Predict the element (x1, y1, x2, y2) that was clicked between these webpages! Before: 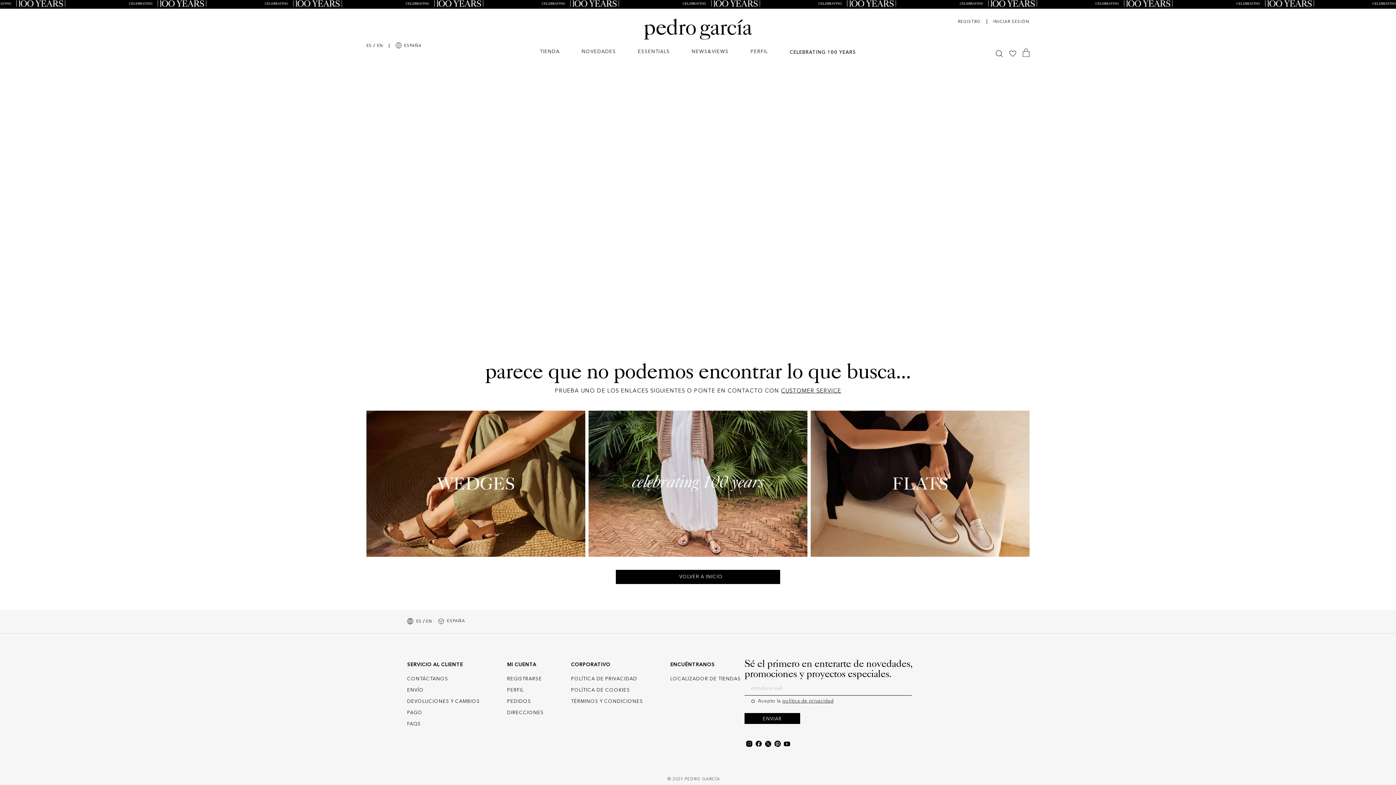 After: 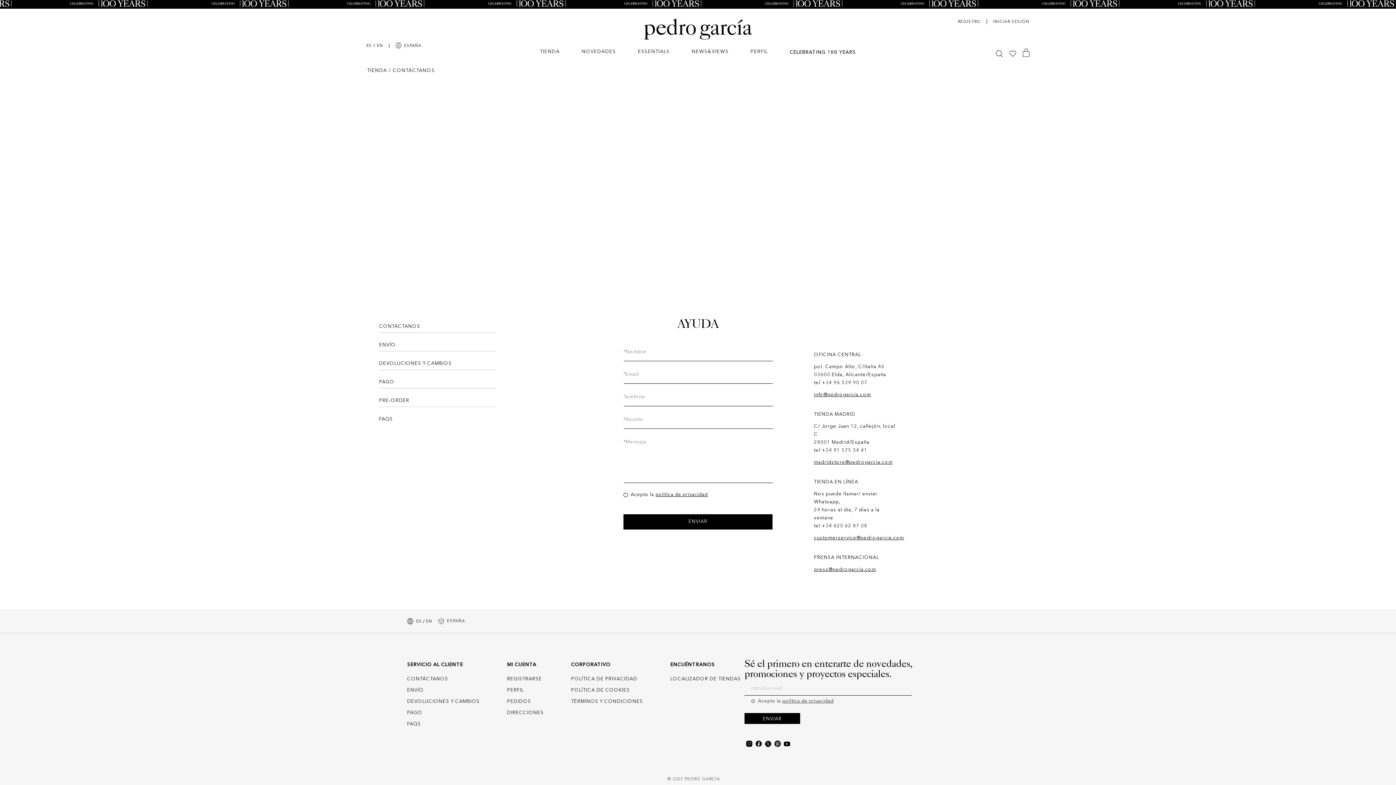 Action: bbox: (407, 676, 448, 683) label: CONTÁCTANOS